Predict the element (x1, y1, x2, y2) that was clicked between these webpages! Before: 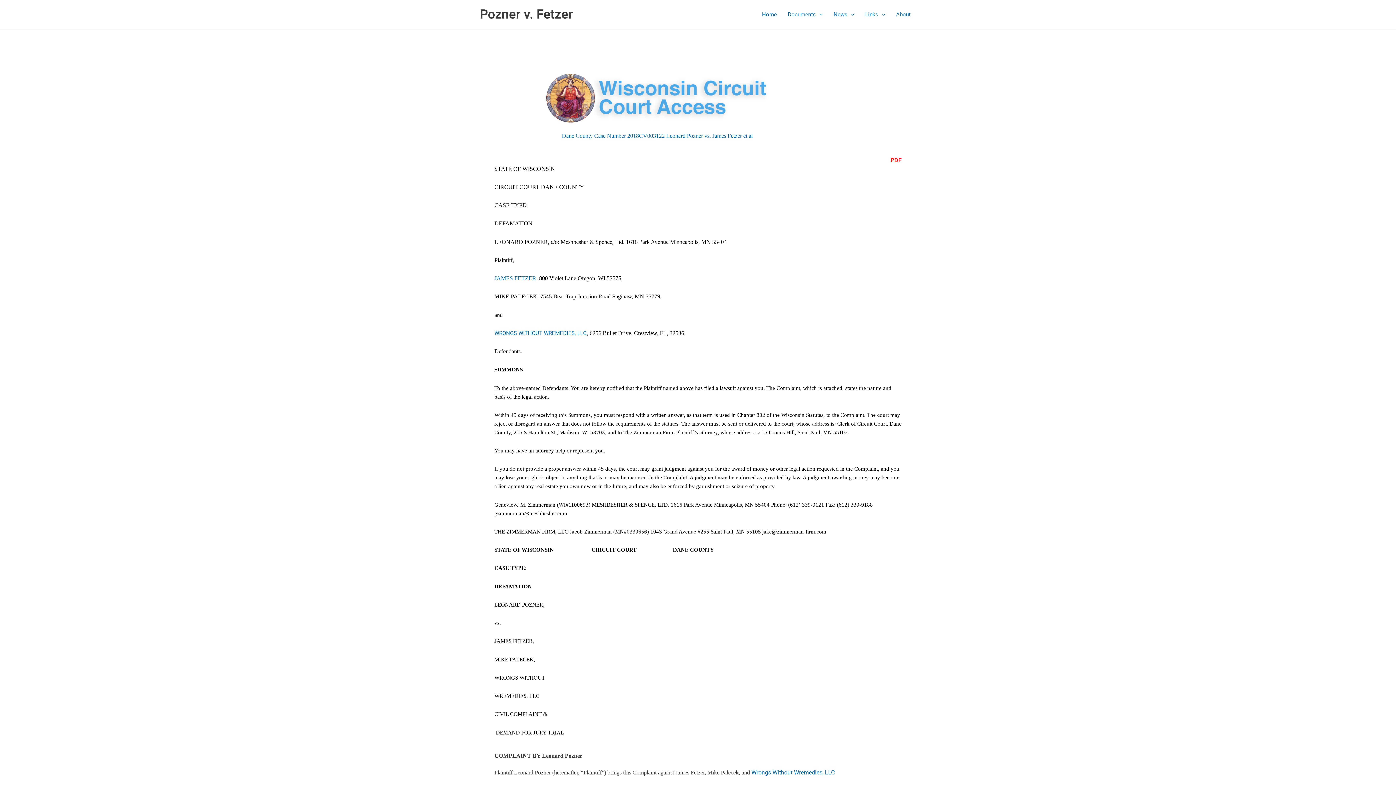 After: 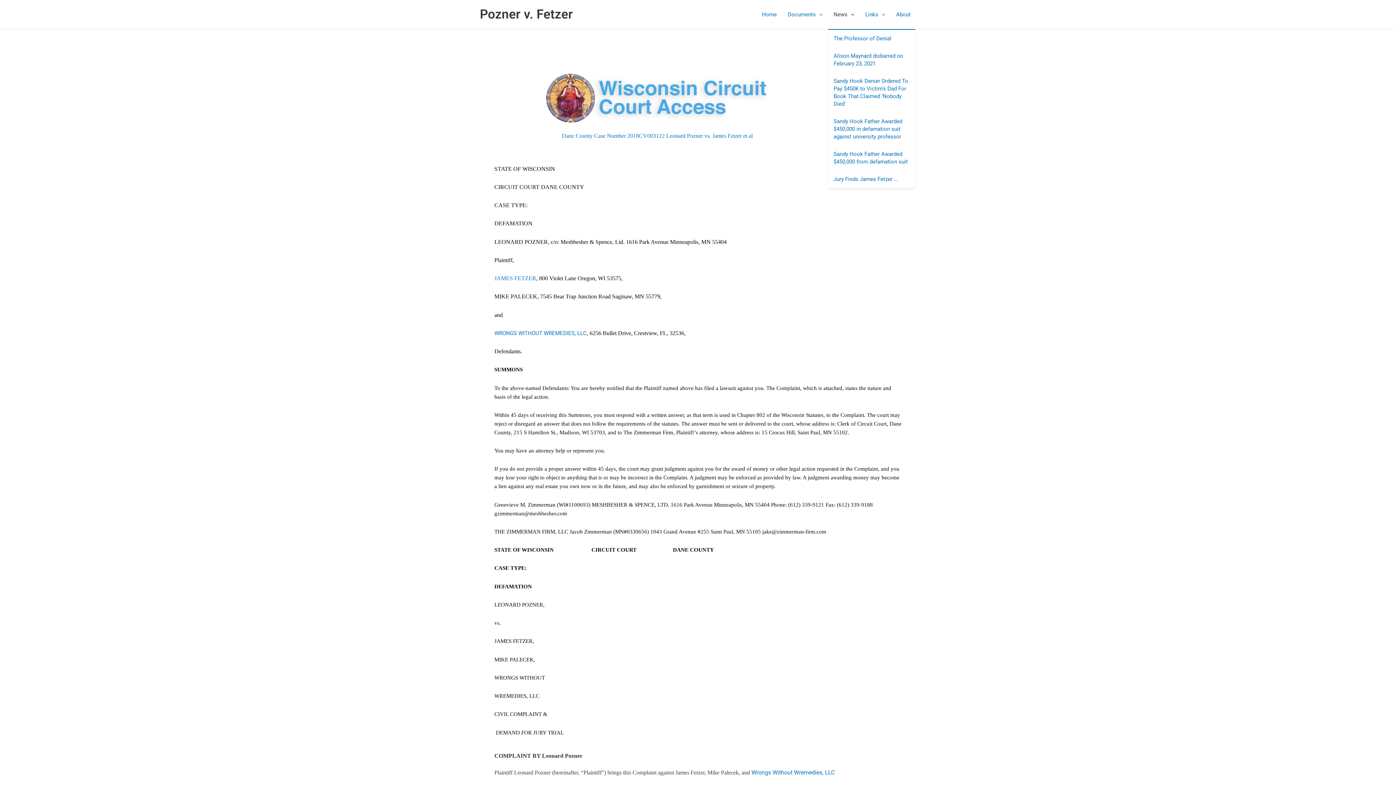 Action: label: News bbox: (828, 0, 860, 29)